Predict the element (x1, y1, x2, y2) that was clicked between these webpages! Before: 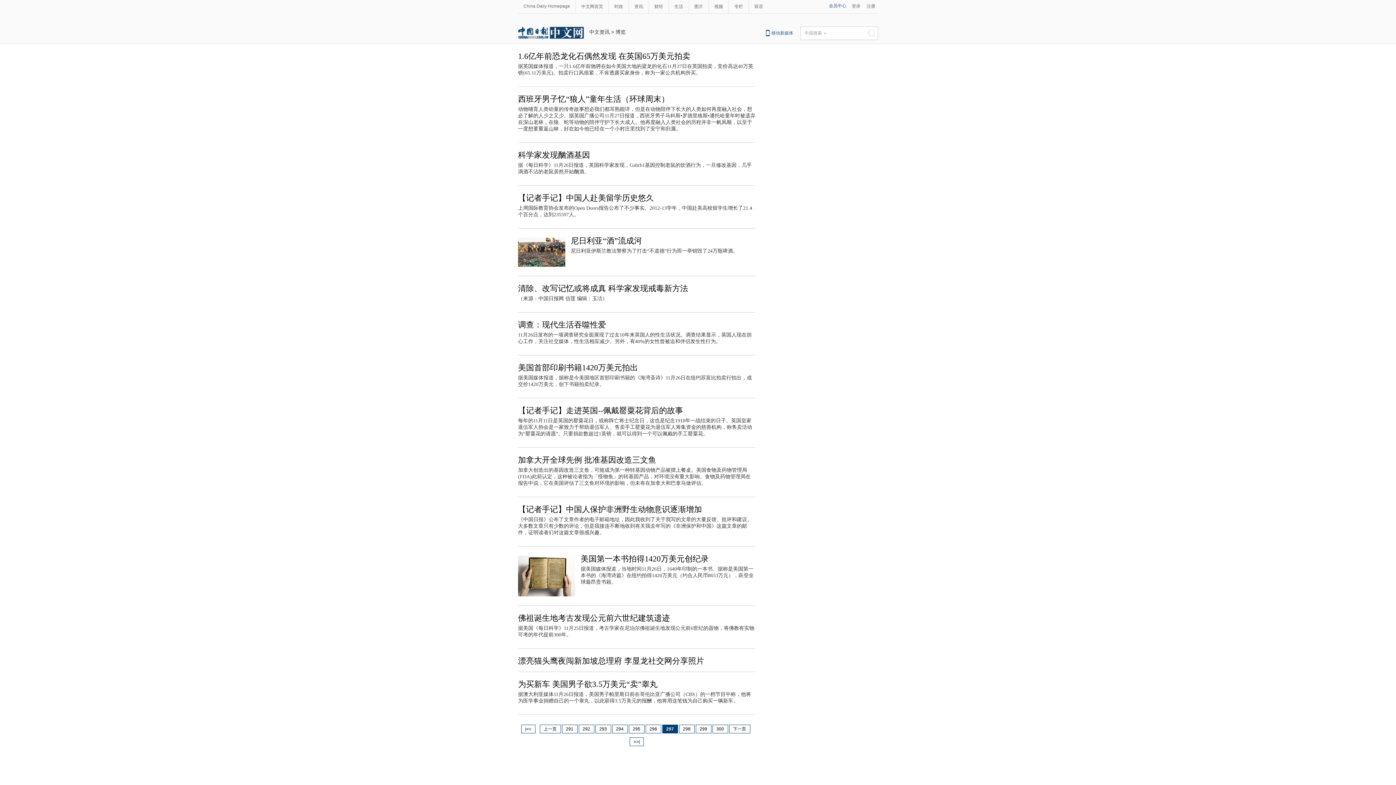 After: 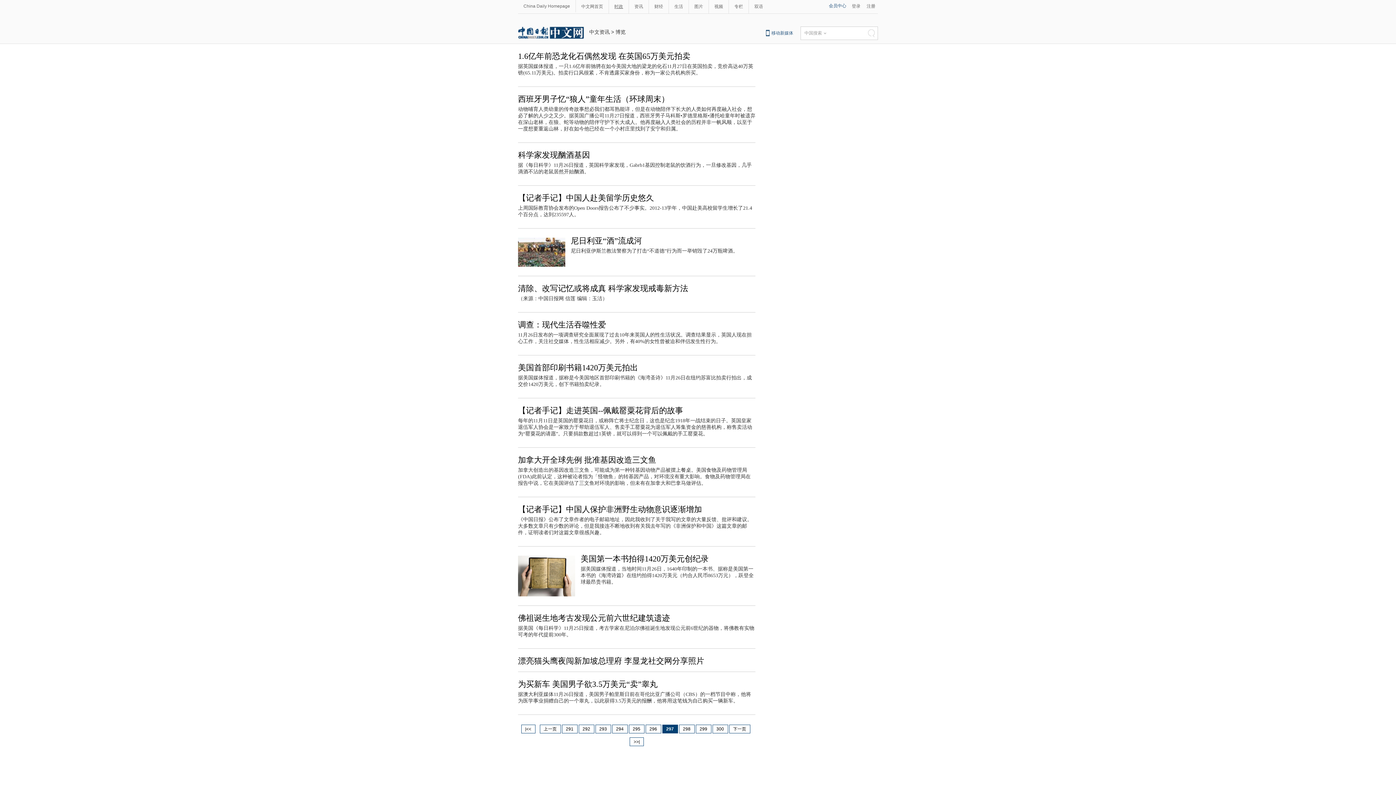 Action: bbox: (609, 3, 628, 9) label: 时政